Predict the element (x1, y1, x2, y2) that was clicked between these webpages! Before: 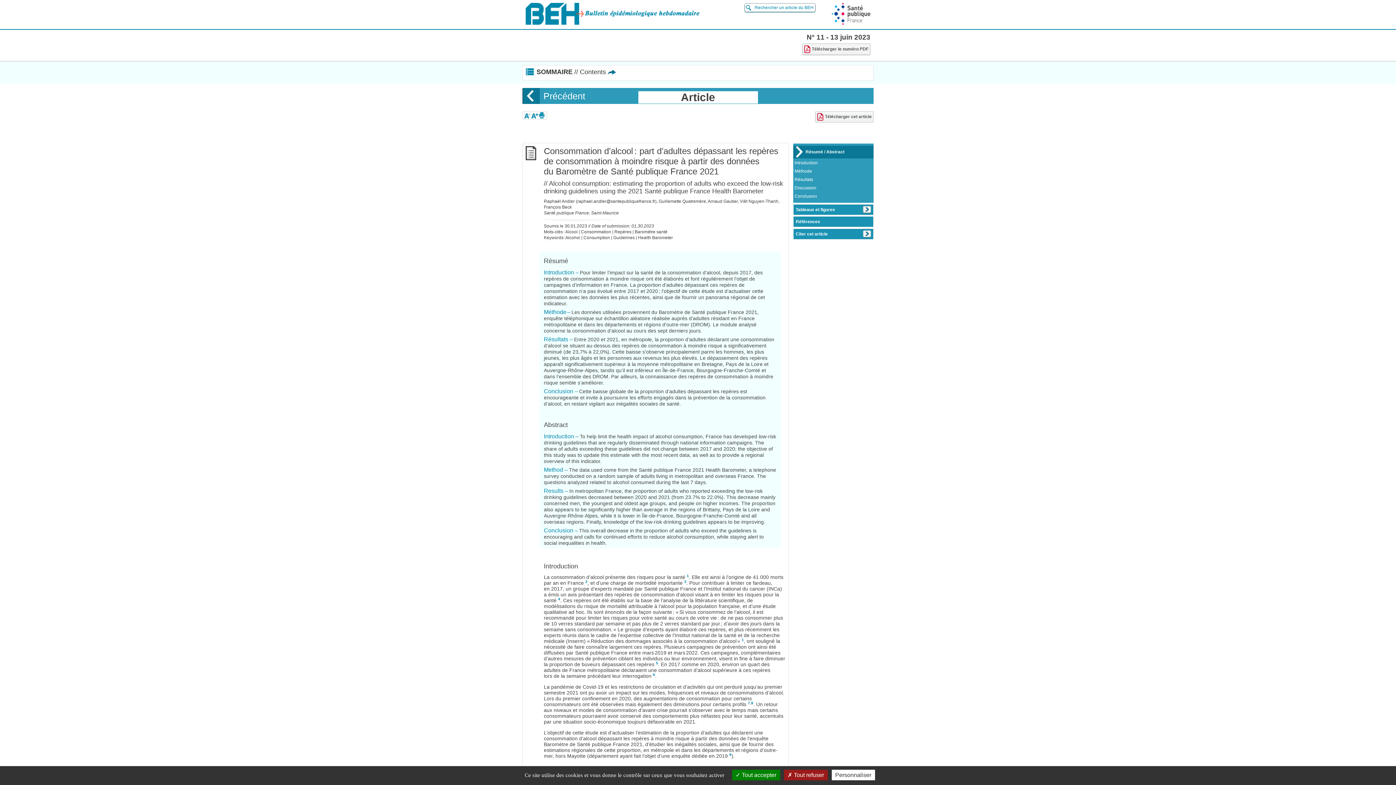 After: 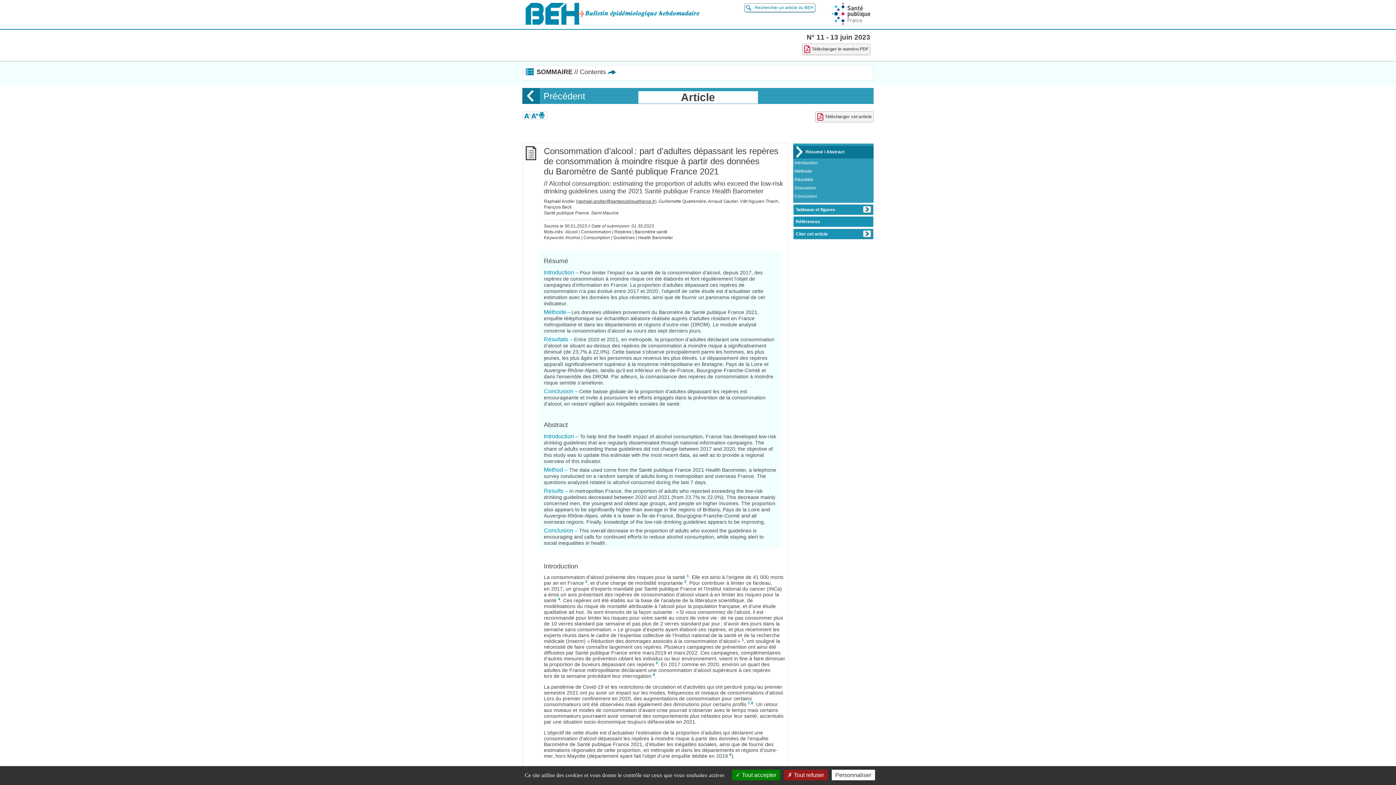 Action: label: raphael.andler@santepubliquefrance.fr bbox: (577, 198, 655, 204)